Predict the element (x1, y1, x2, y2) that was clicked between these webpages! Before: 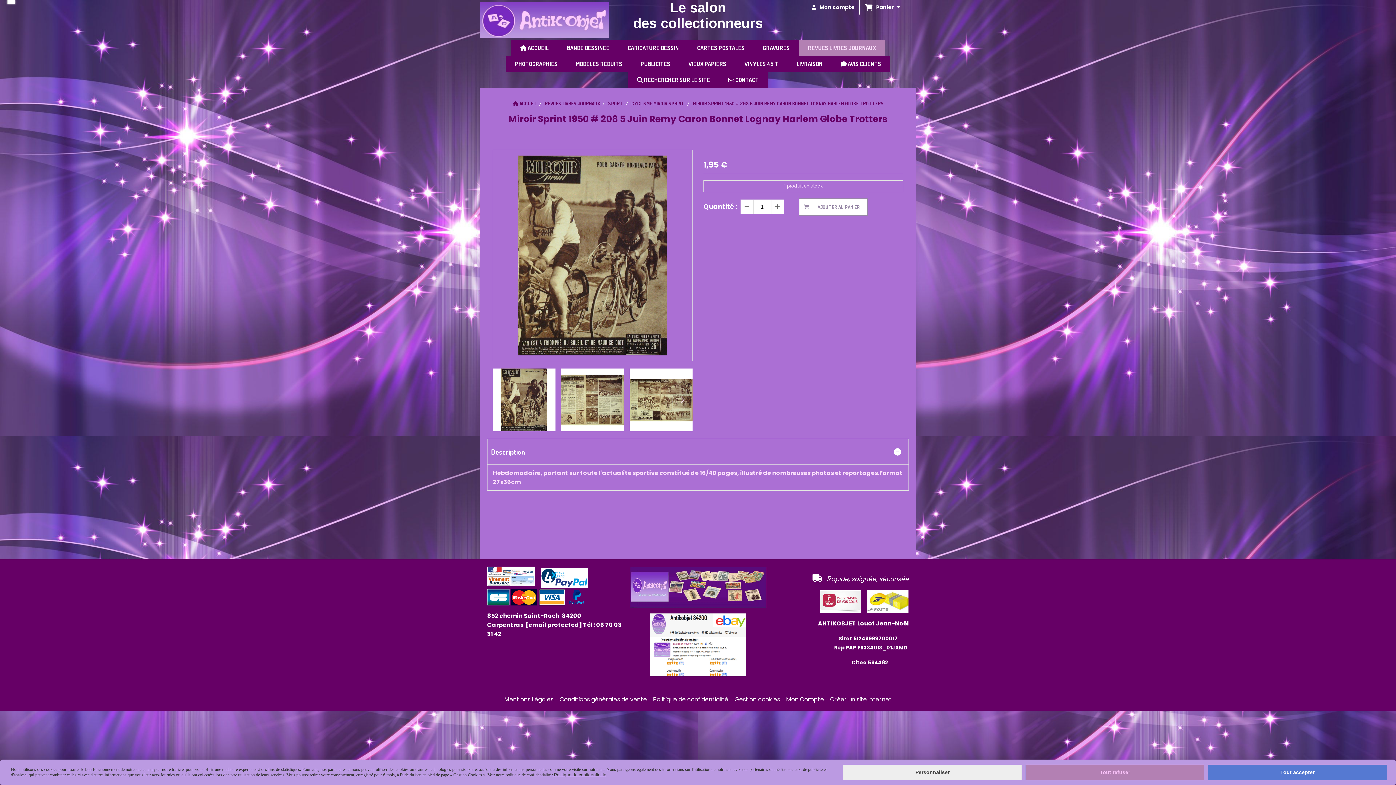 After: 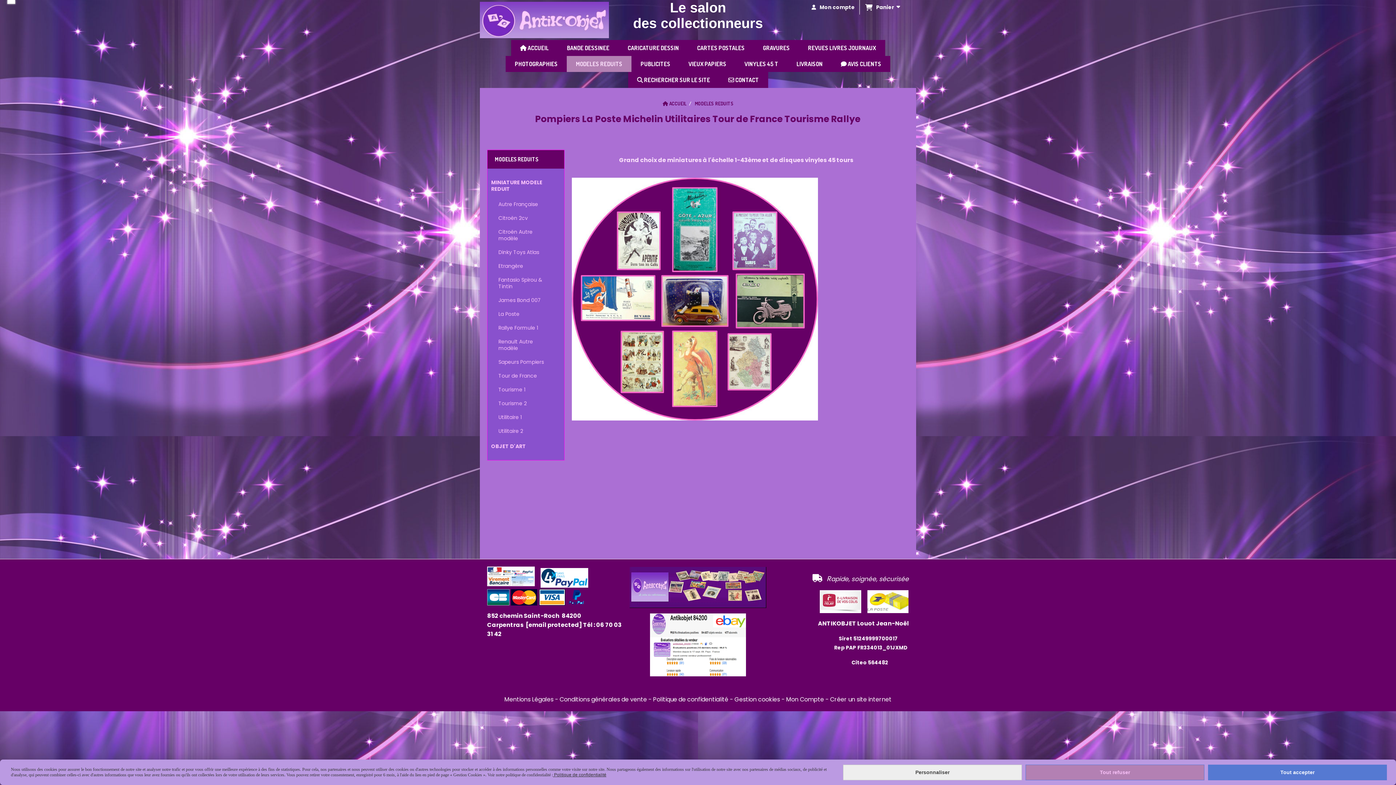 Action: label: MODELES REDUITS bbox: (566, 56, 631, 72)